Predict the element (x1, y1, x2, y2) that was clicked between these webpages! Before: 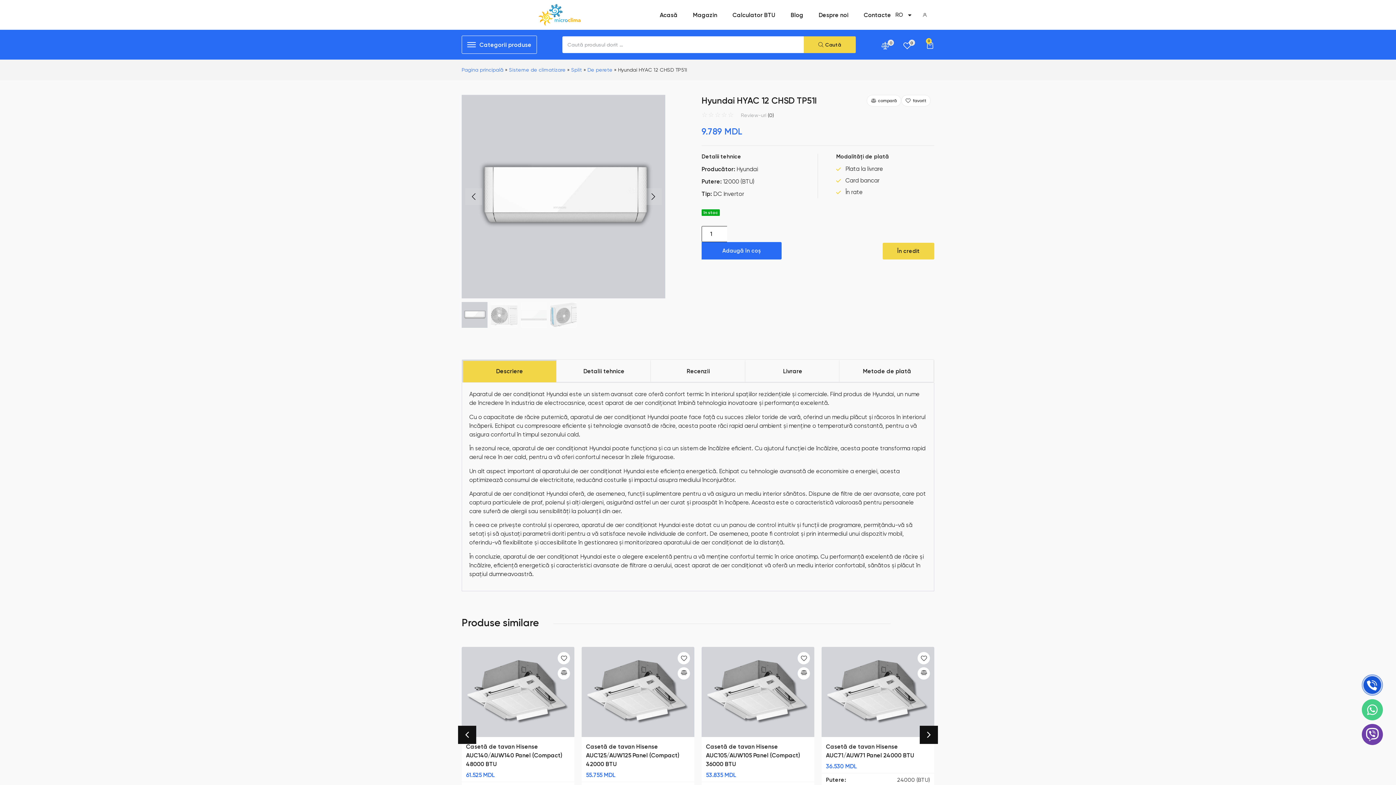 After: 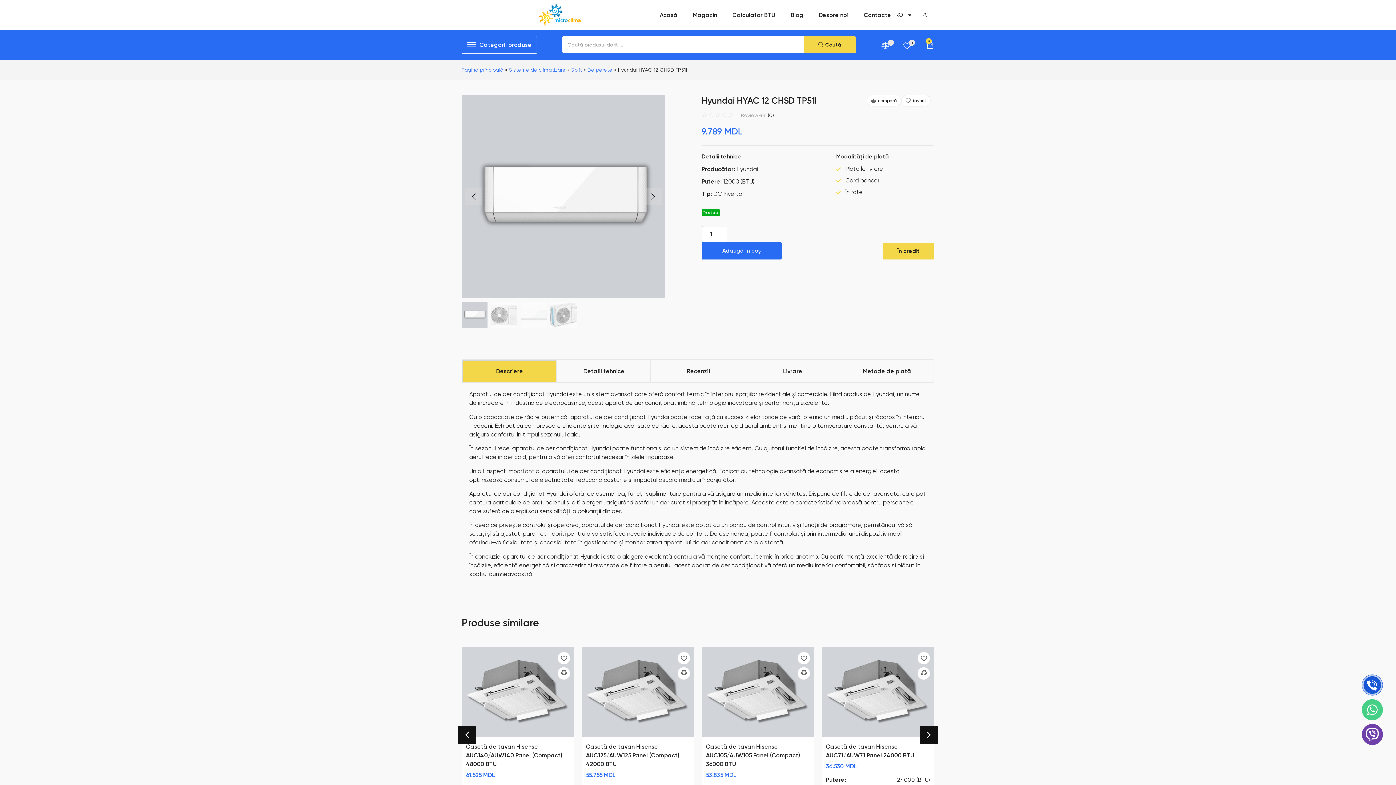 Action: bbox: (920, 669, 927, 676)